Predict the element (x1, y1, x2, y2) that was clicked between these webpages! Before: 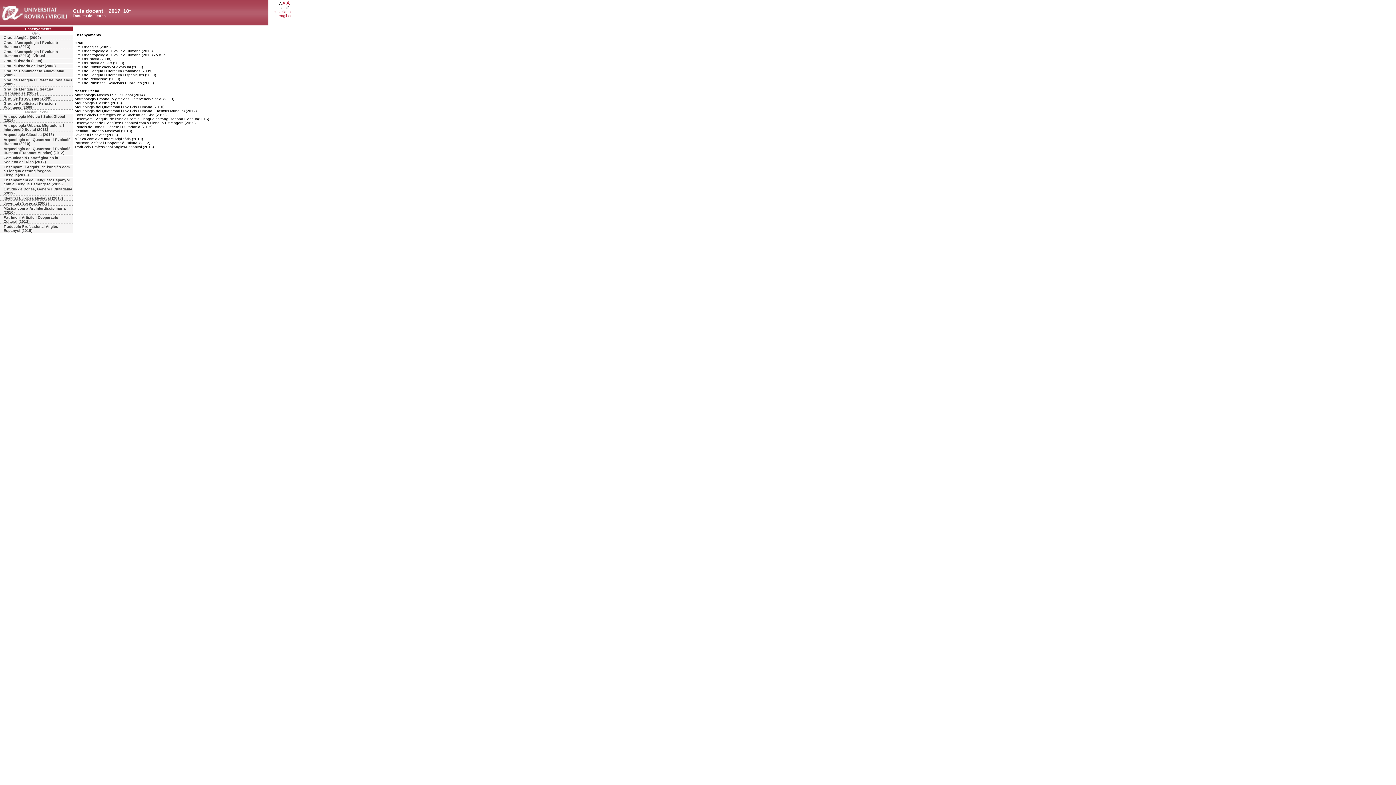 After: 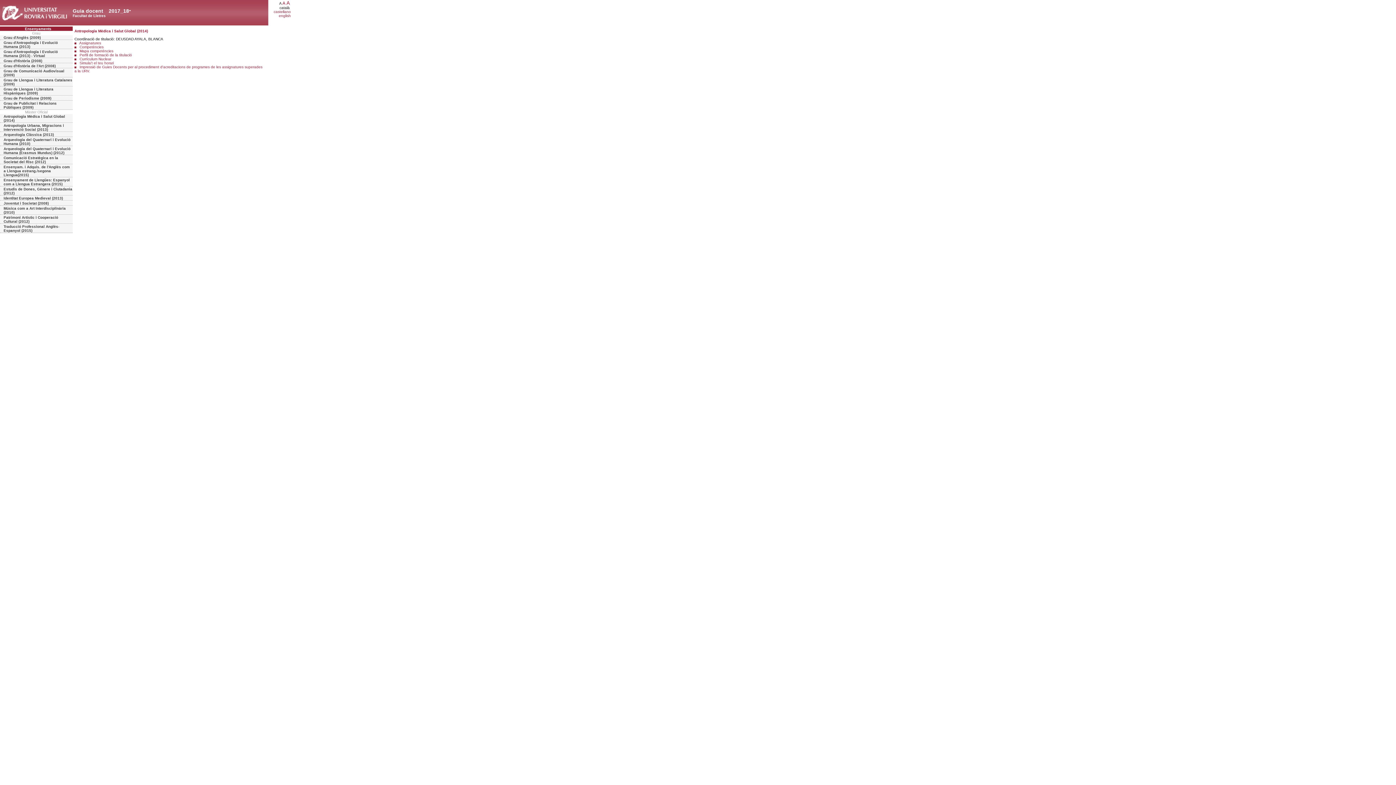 Action: label: Antropologia Mèdica i Salut Global (2014) bbox: (0, 114, 72, 122)